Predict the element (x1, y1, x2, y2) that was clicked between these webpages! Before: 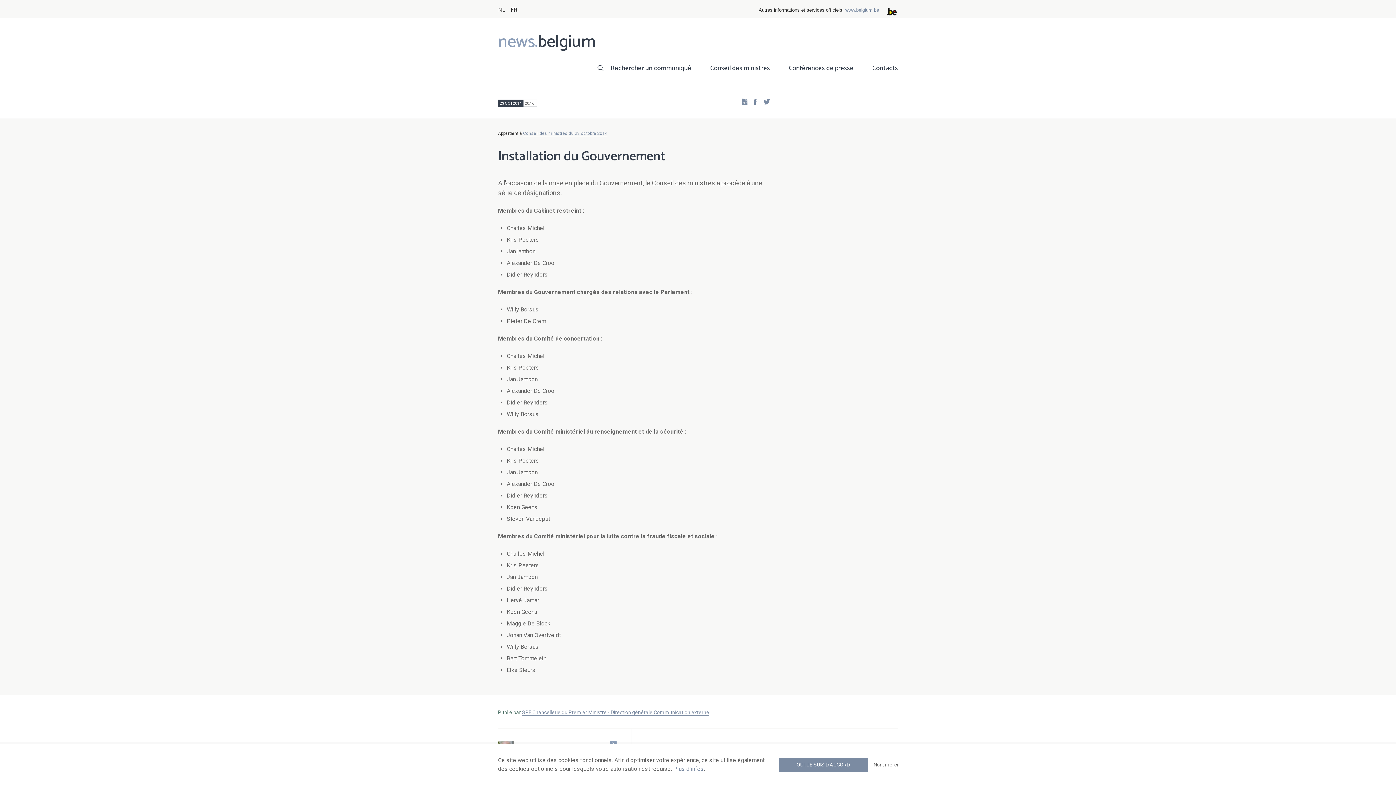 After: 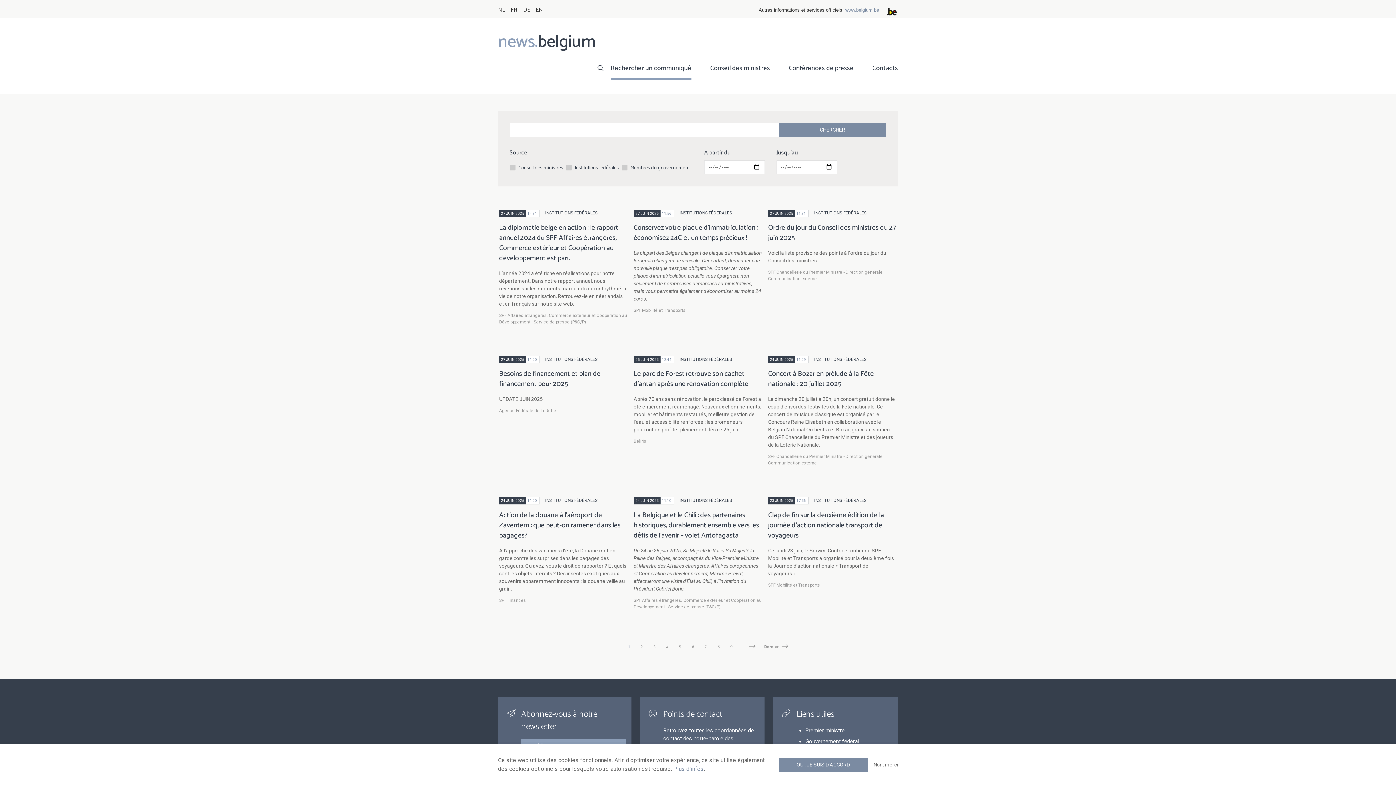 Action: bbox: (610, 62, 691, 79) label: Rechercher un communiqué